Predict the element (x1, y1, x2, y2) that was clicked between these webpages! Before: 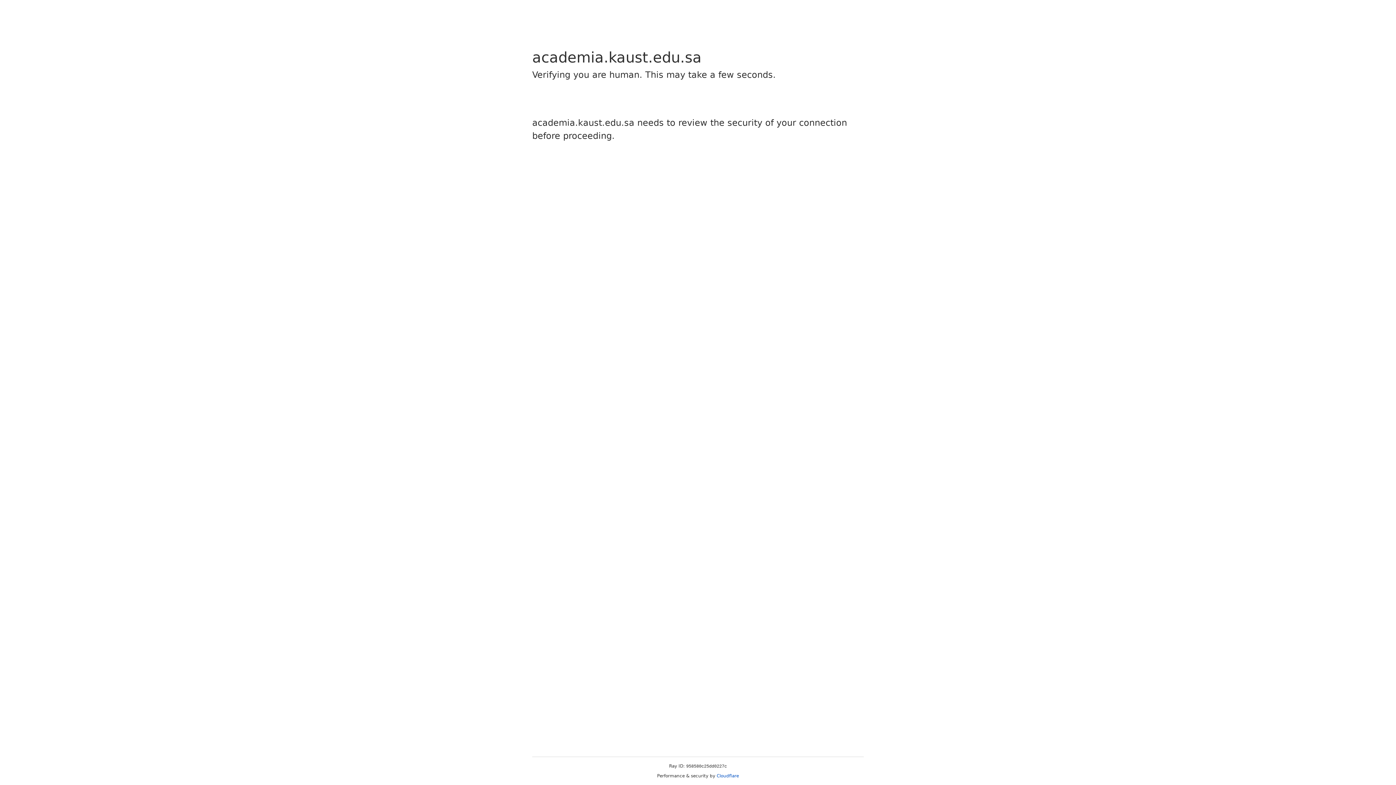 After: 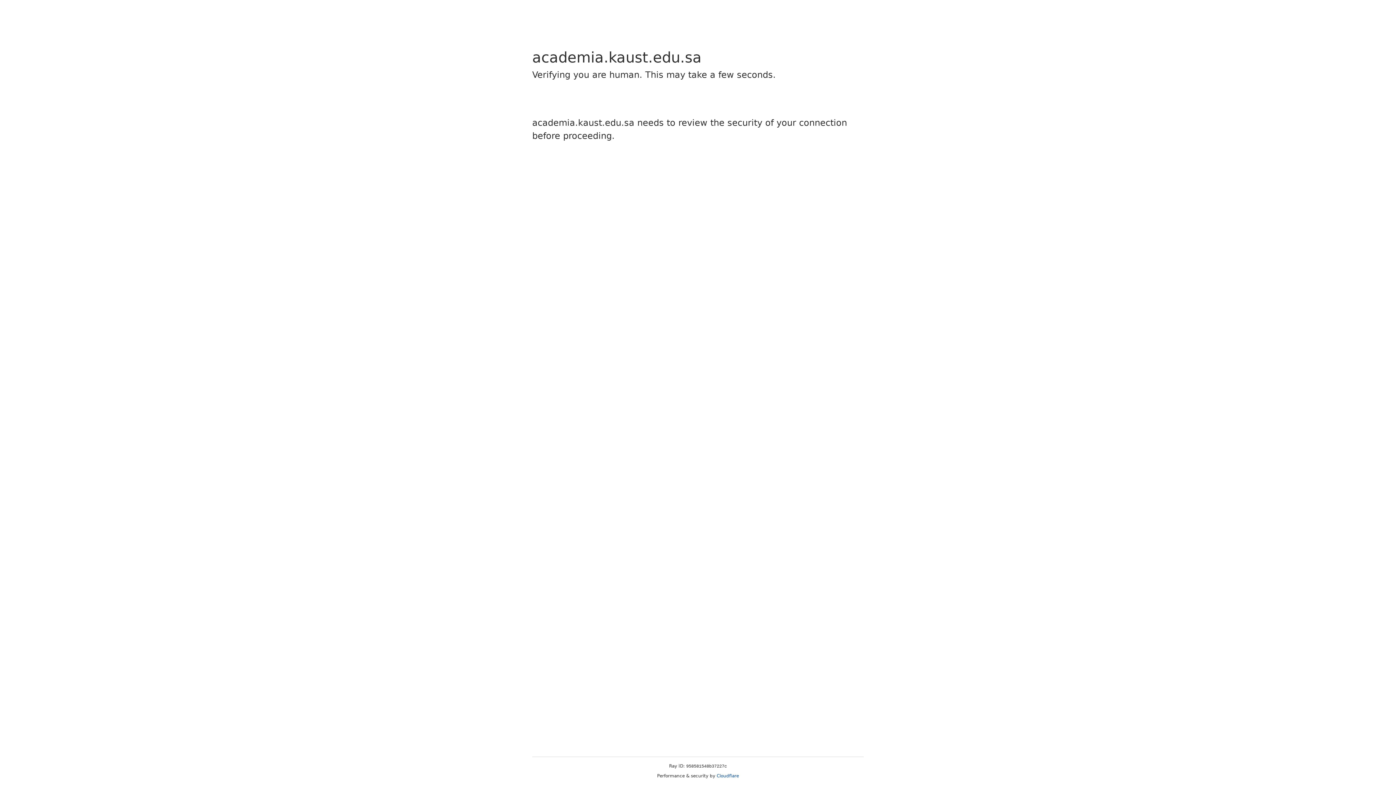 Action: bbox: (716, 773, 739, 778) label: Cloudflare